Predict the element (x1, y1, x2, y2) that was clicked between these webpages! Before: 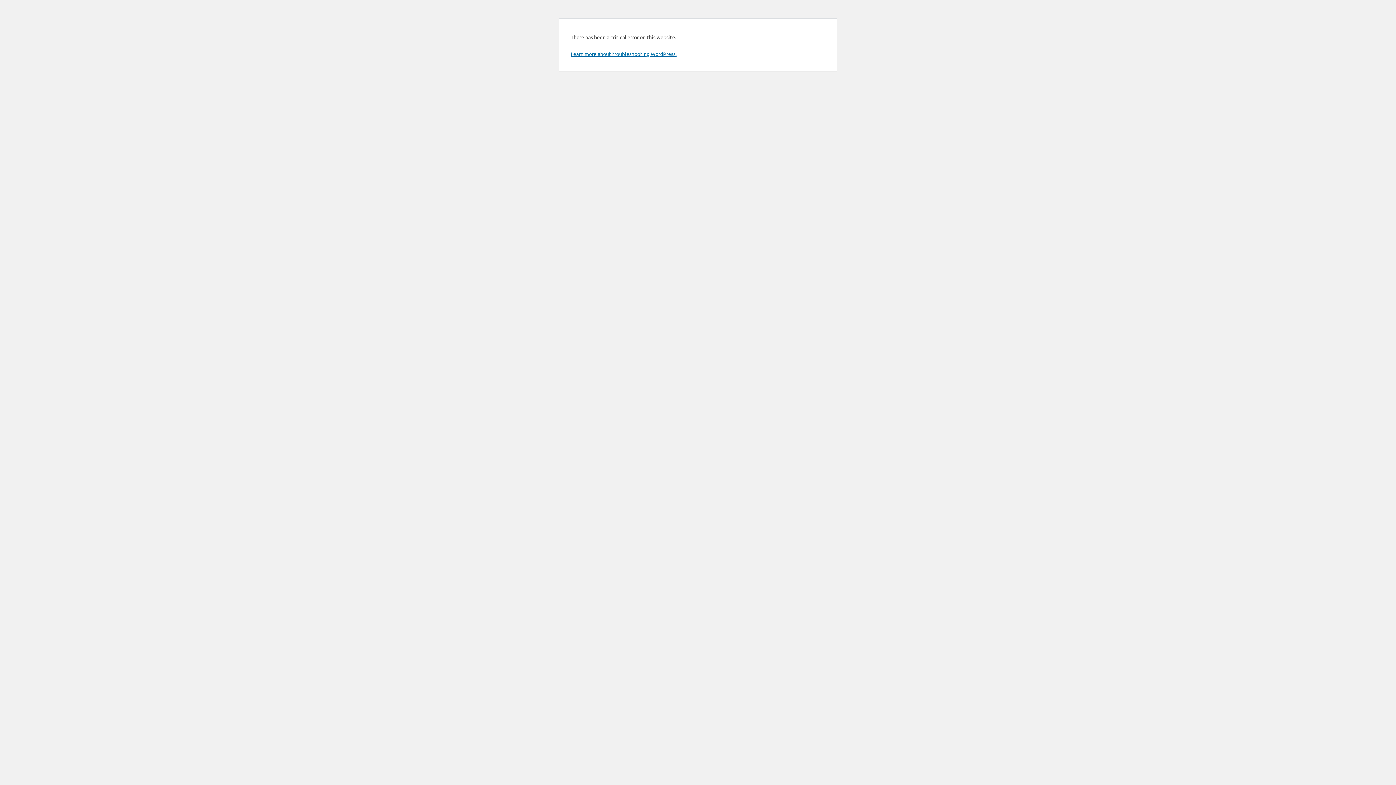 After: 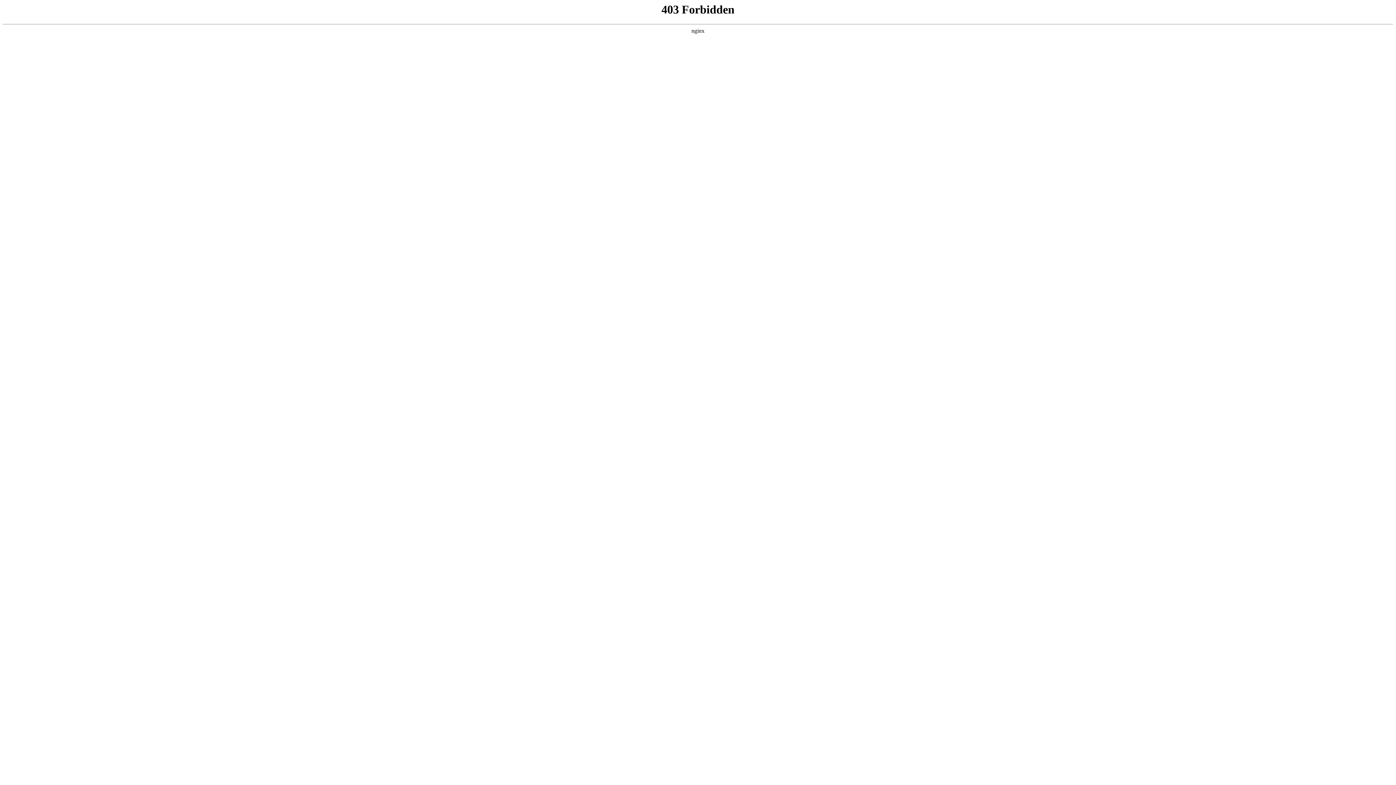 Action: label: Learn more about troubleshooting WordPress. bbox: (570, 50, 676, 57)